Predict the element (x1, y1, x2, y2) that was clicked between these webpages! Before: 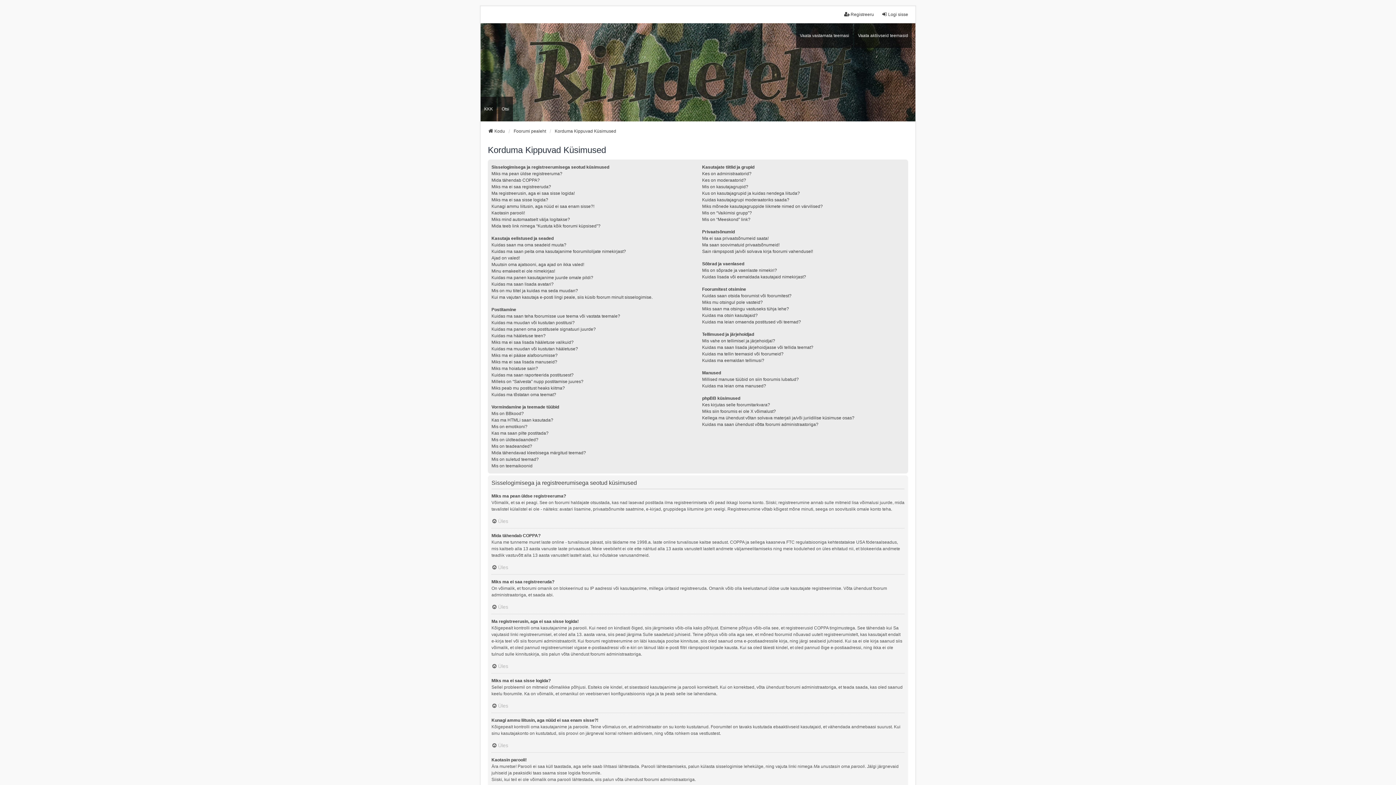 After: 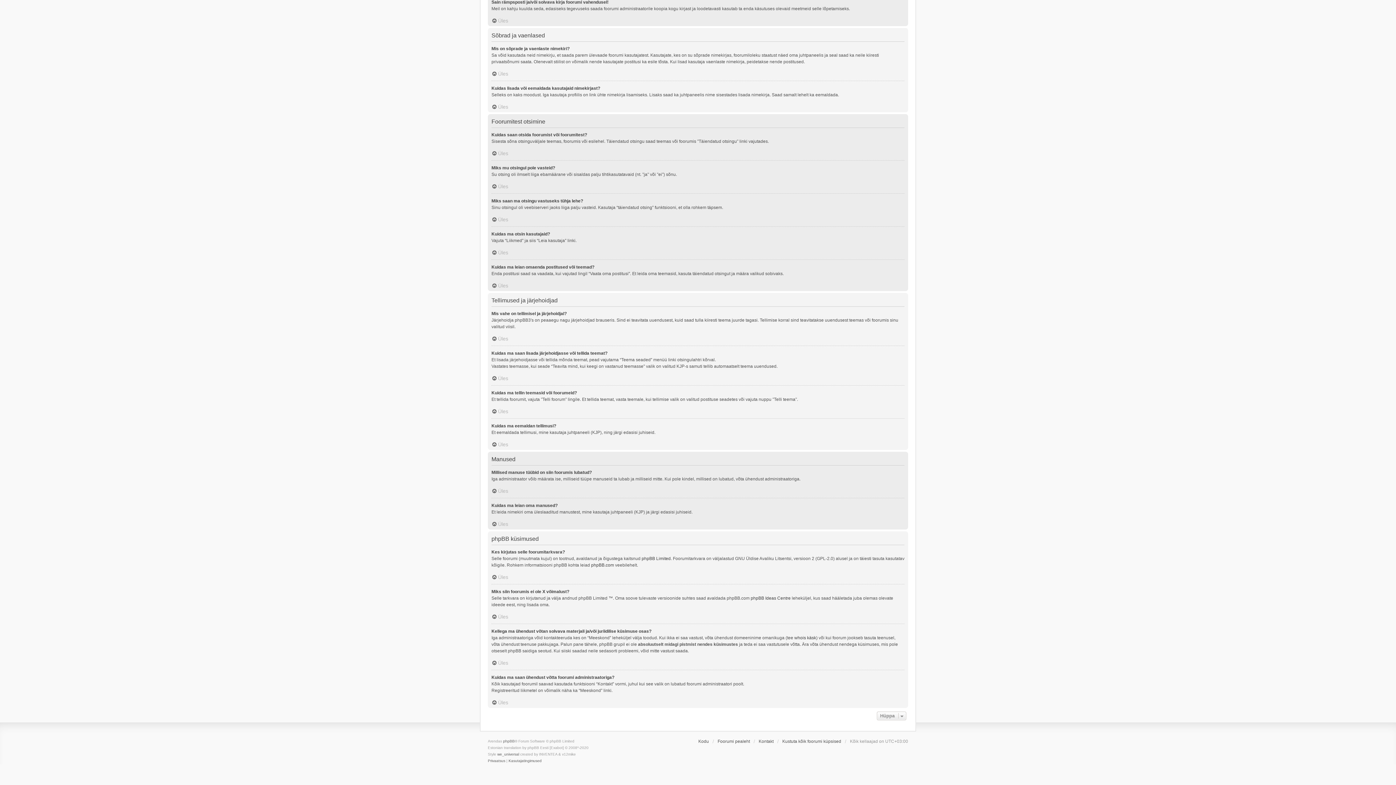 Action: bbox: (702, 318, 801, 325) label: Kuidas ma leian omaenda postitused või teemad?